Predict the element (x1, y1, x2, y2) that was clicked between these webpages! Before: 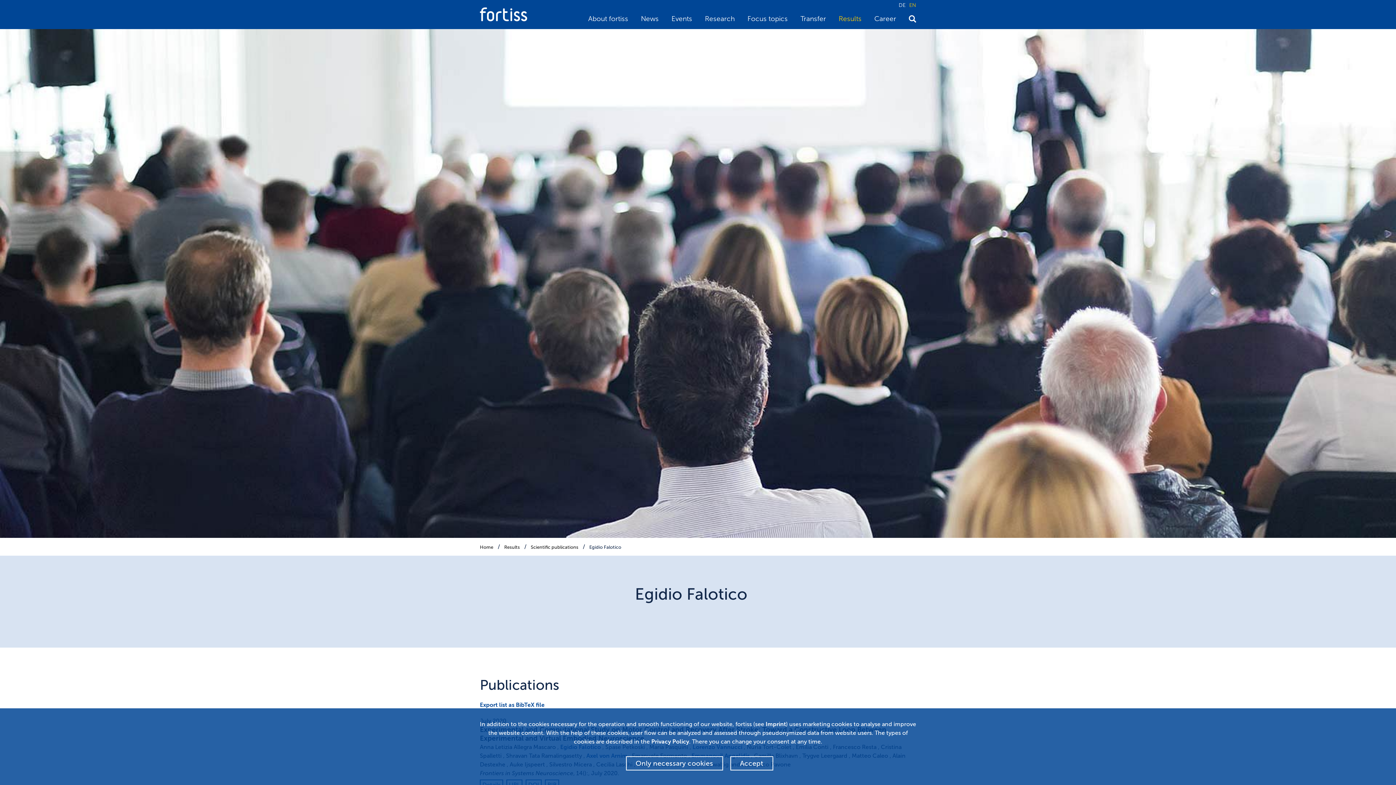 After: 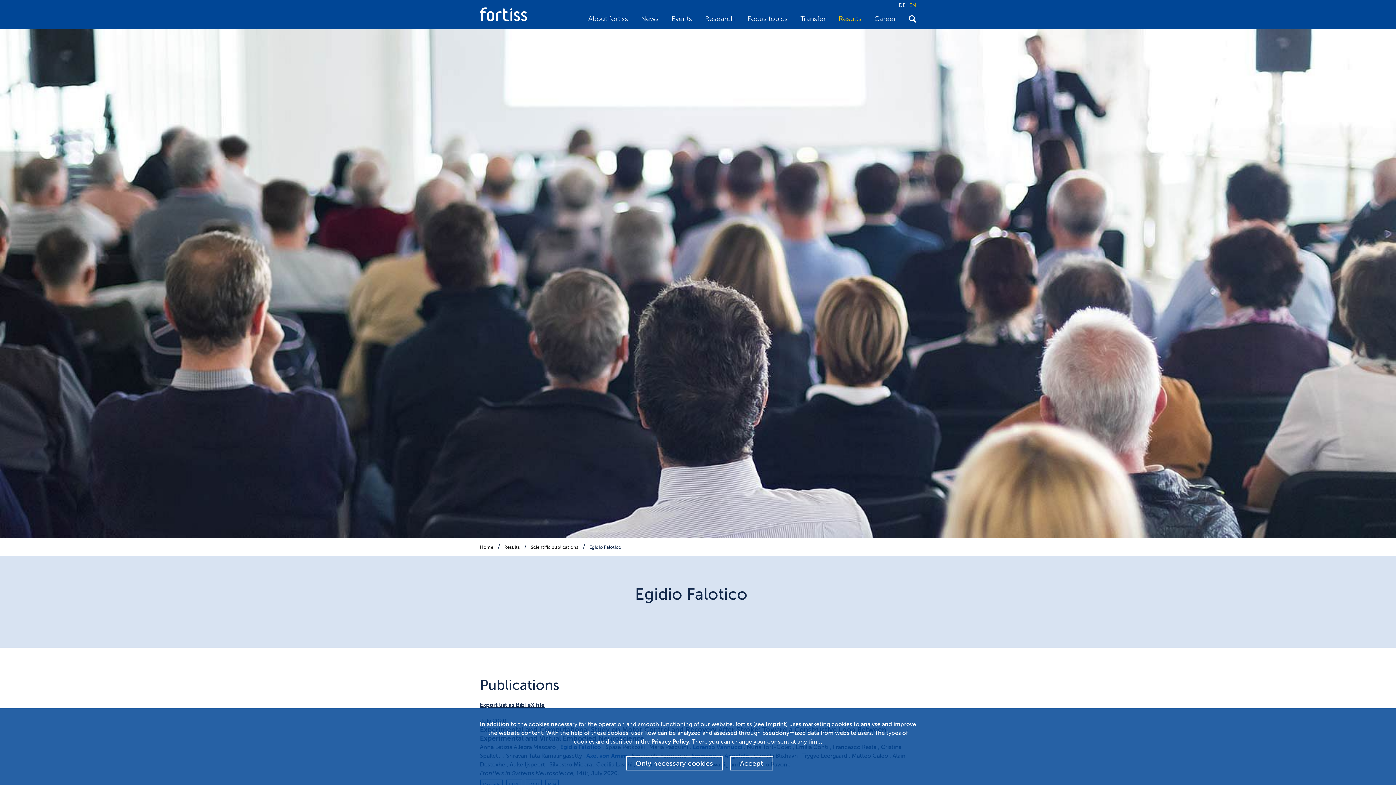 Action: bbox: (480, 701, 544, 708) label: Export list as BibTeX file